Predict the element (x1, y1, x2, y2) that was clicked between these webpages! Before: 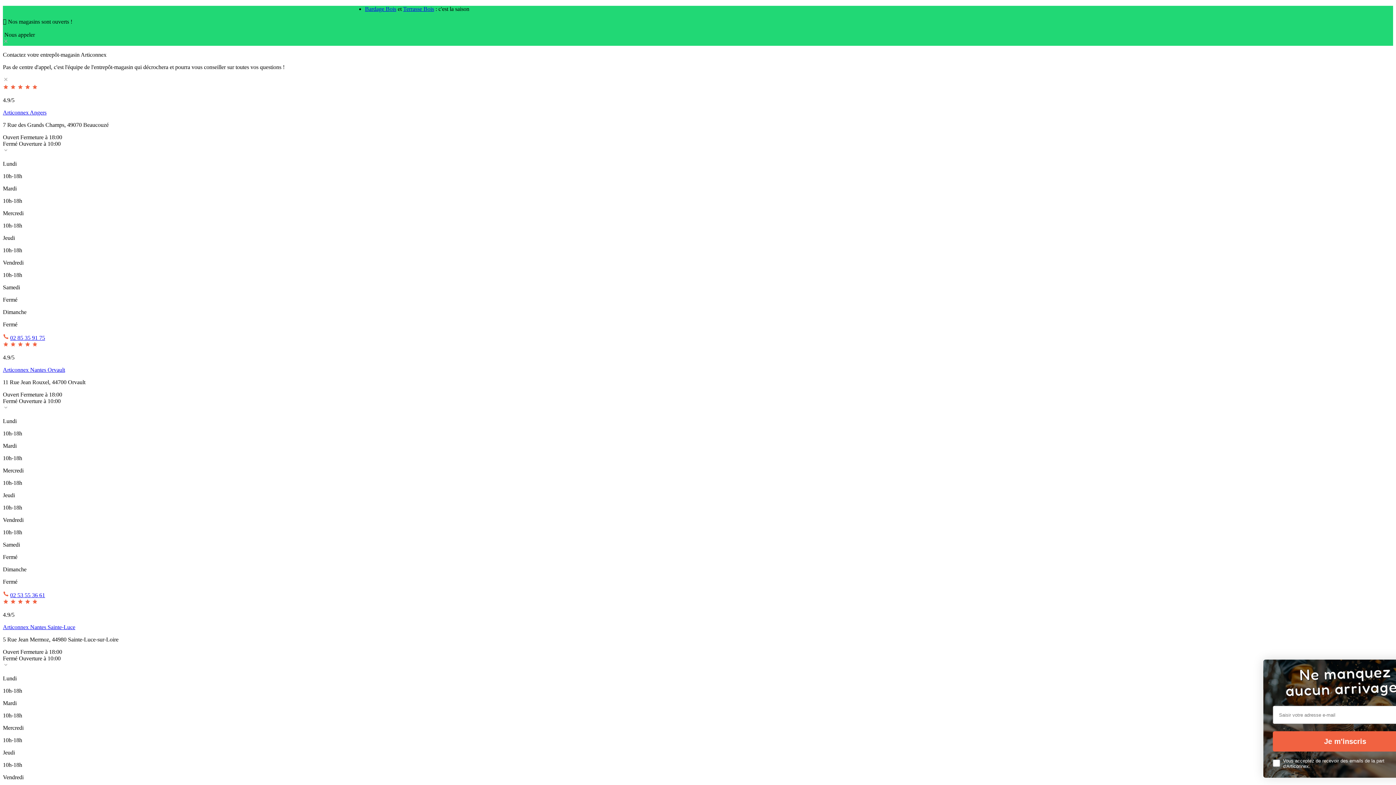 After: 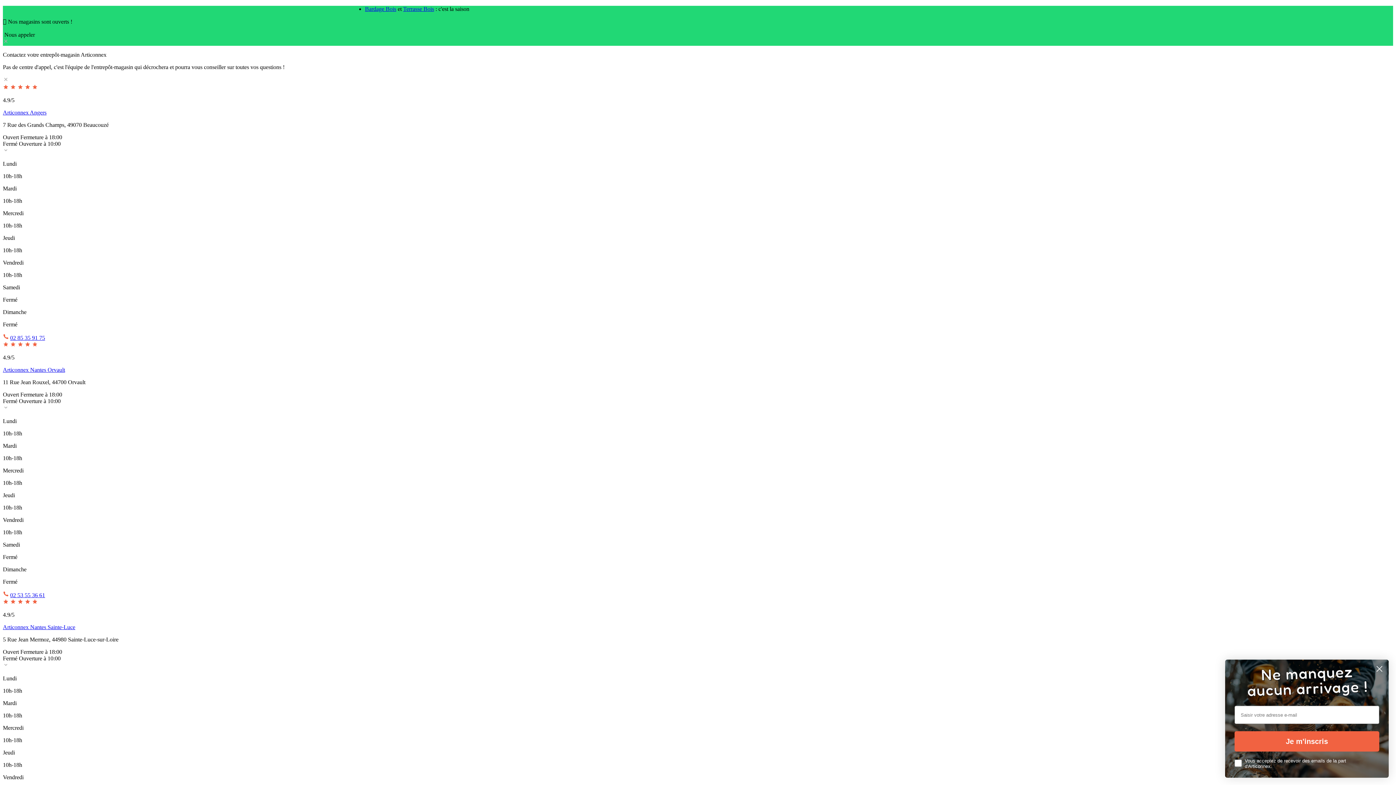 Action: bbox: (10, 334, 45, 341) label: 02 85 35 91 75